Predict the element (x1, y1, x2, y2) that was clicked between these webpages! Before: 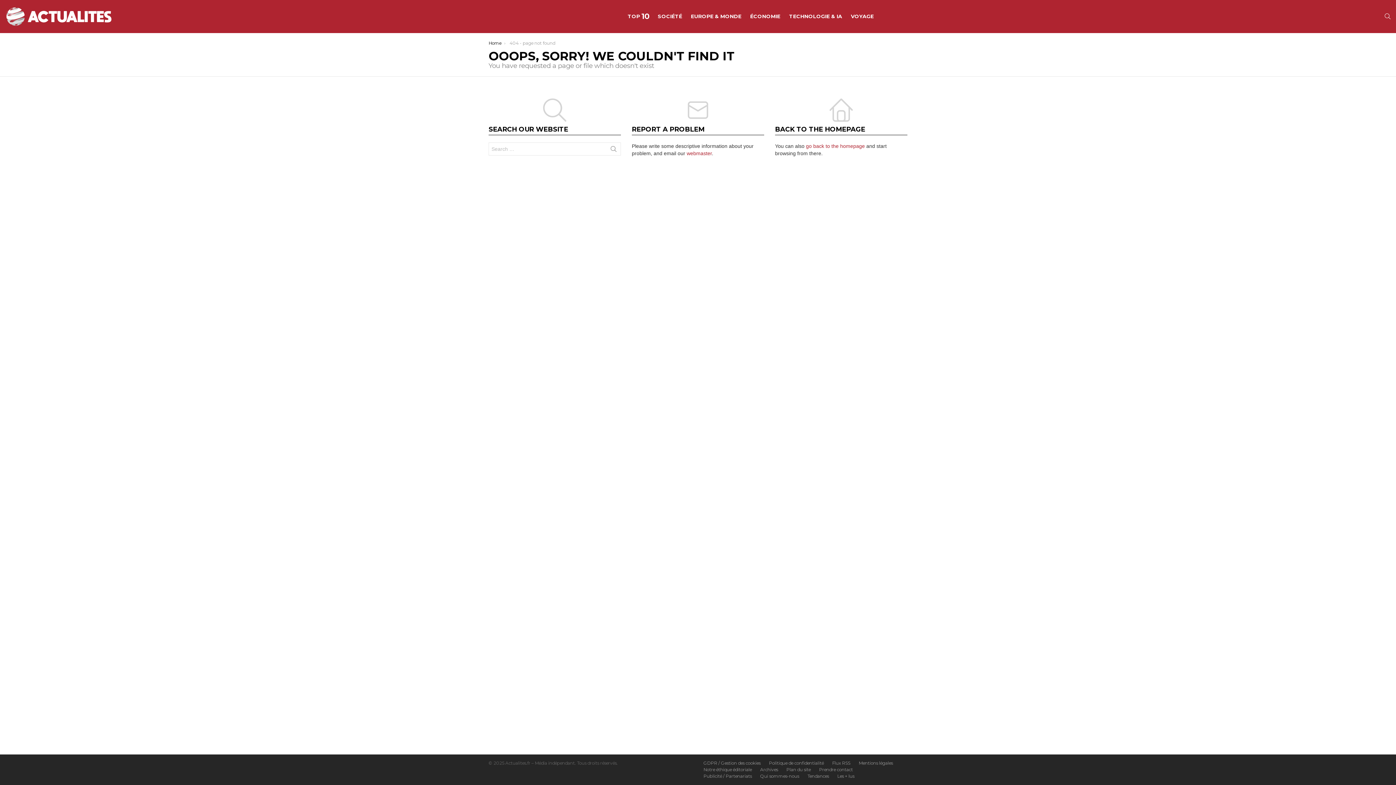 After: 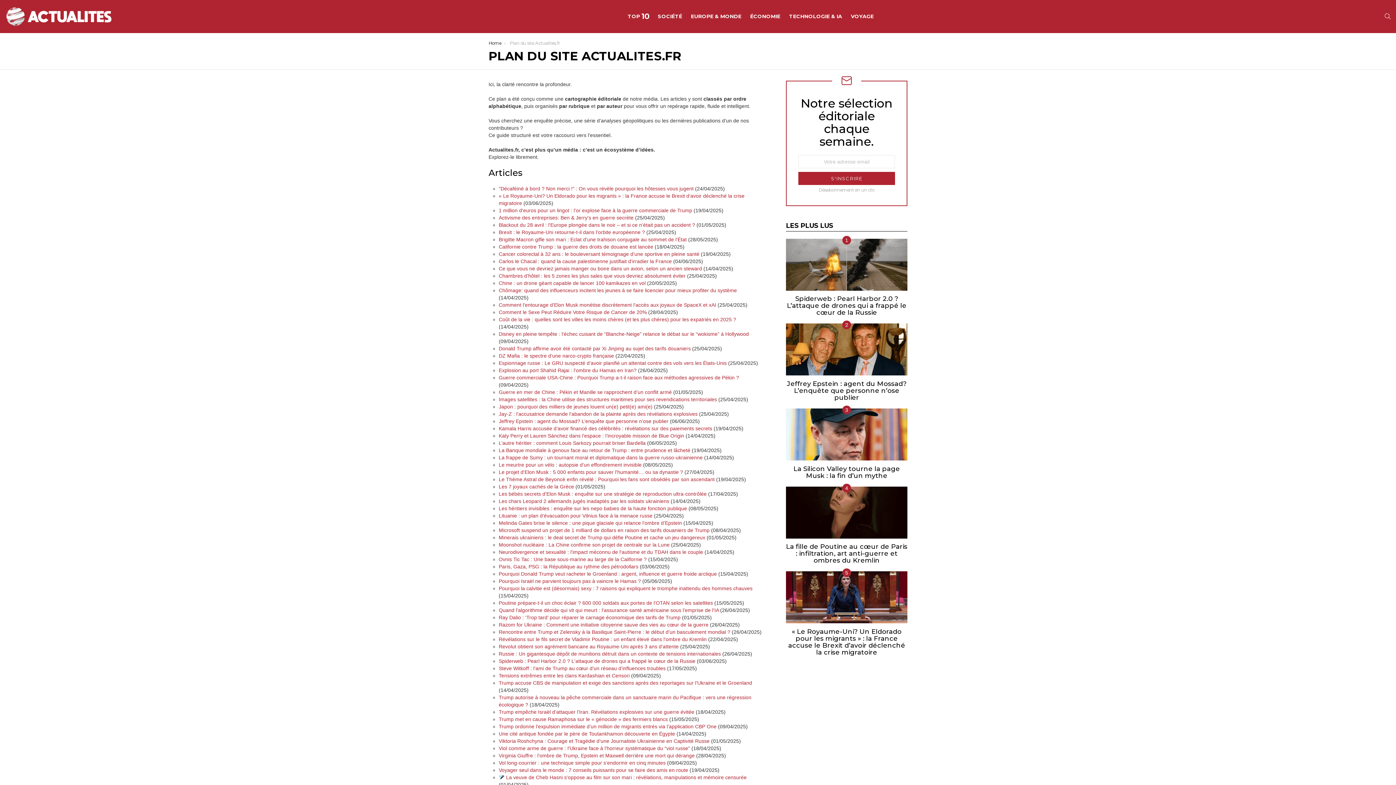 Action: label: Plan du site bbox: (782, 767, 814, 772)